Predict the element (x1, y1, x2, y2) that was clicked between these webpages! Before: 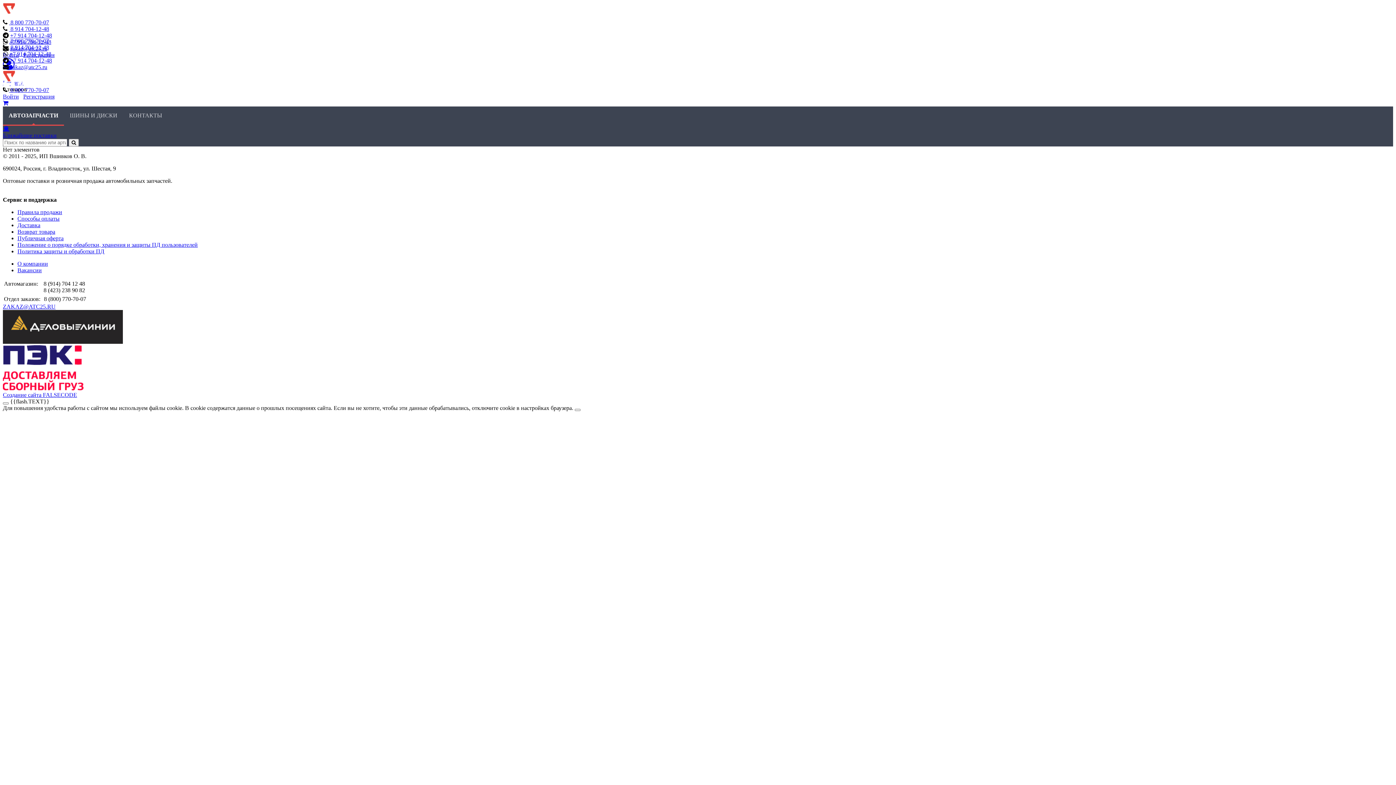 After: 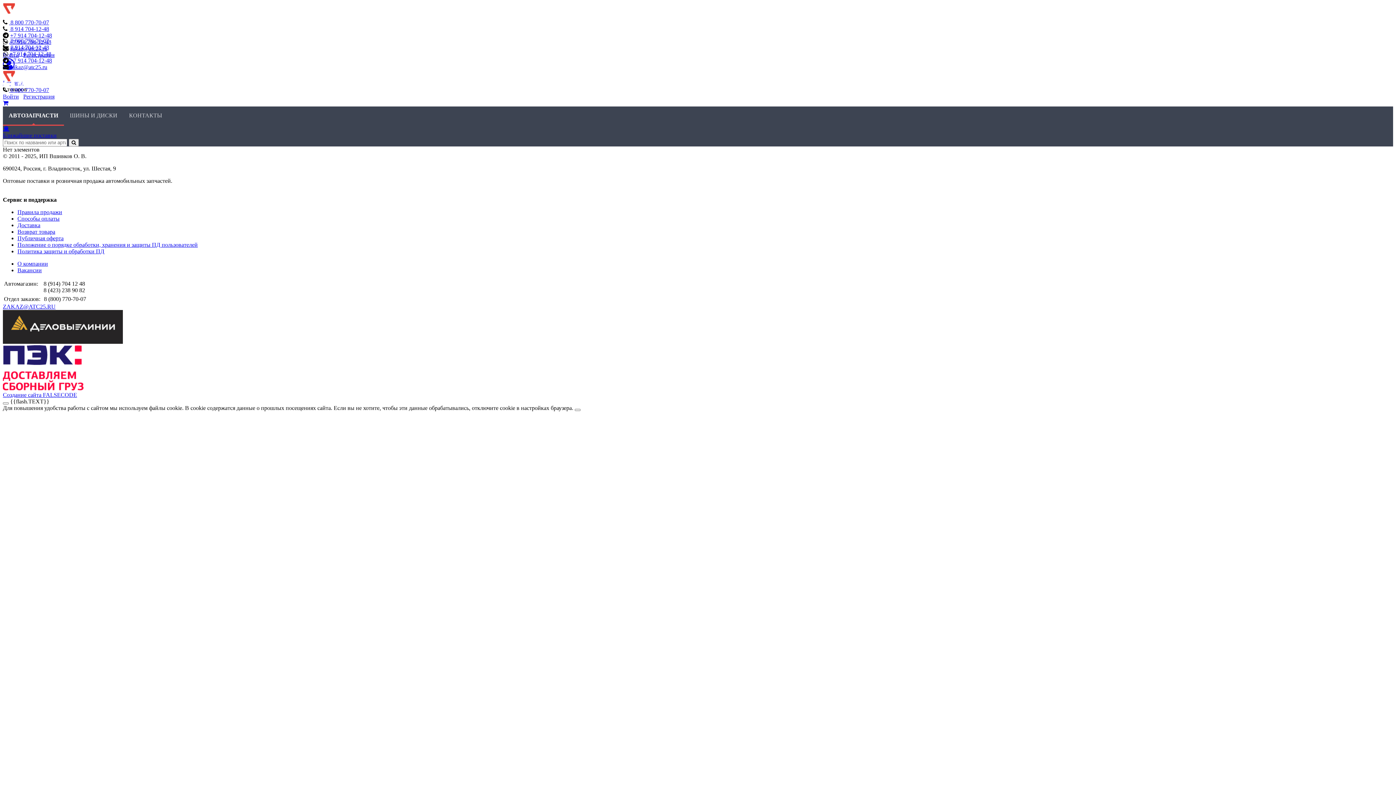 Action: label: +7 914 704-12-48 bbox: (10, 32, 52, 38)